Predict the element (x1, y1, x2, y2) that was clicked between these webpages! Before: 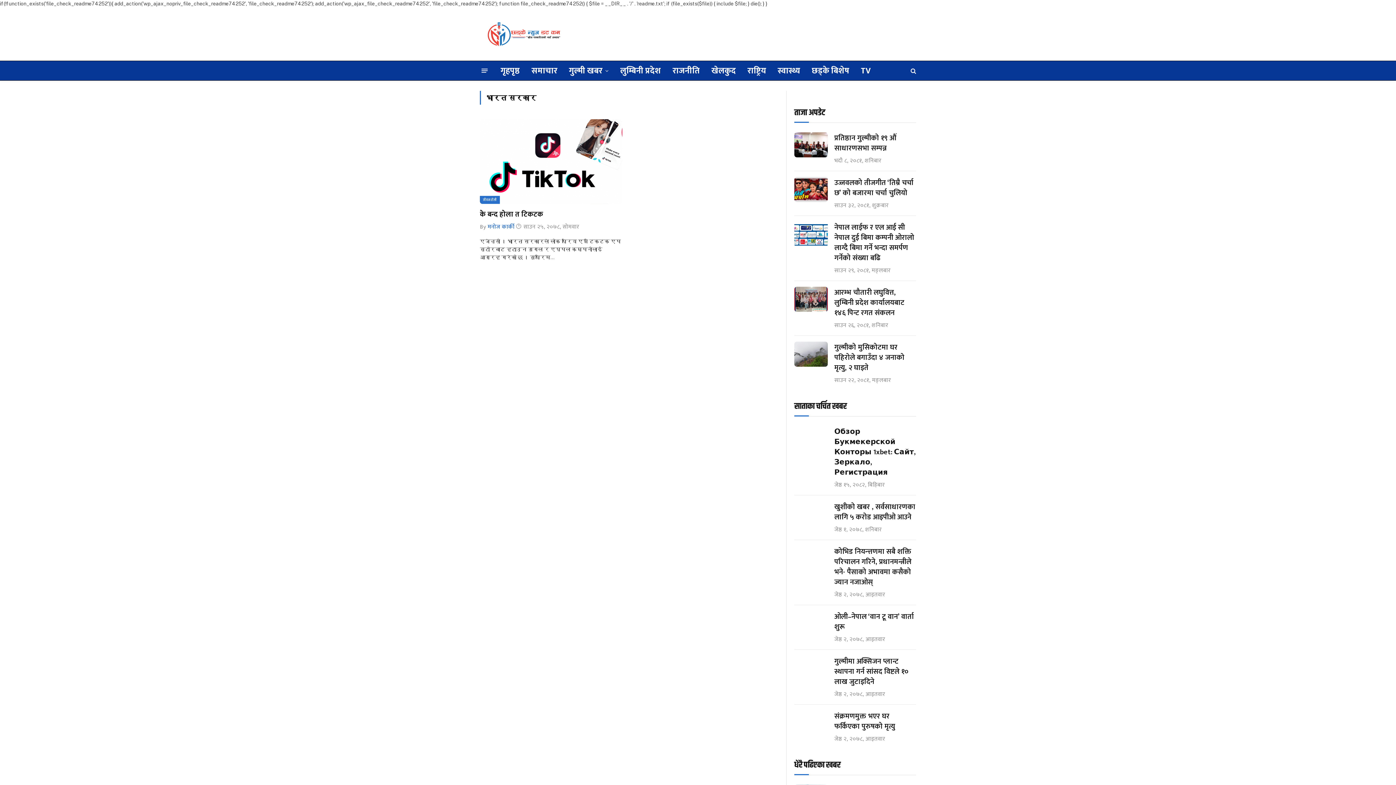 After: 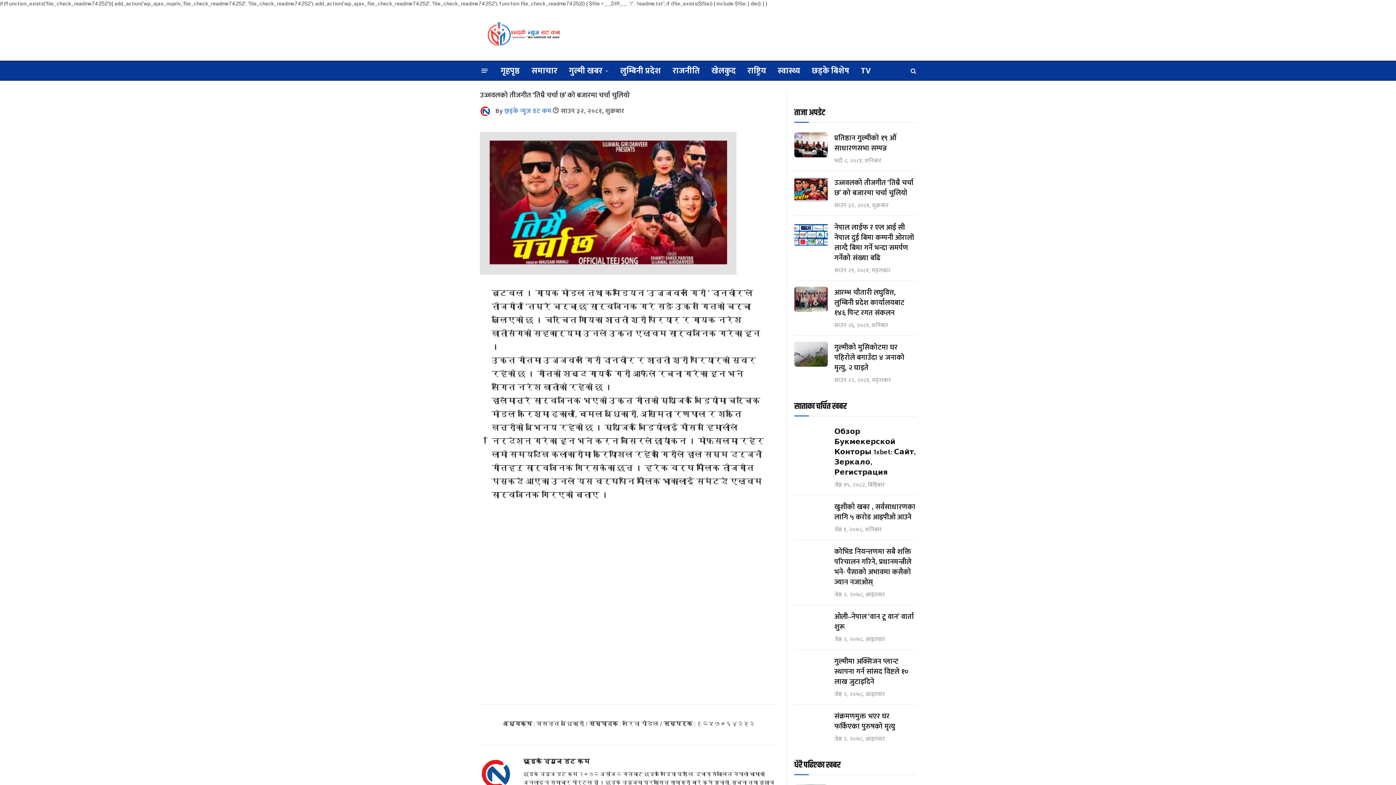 Action: bbox: (834, 177, 916, 198) label: उज्जवलको तीजगीत ‘तिम्रै चर्चा छ’ को बजारमा चर्चा चुलियो